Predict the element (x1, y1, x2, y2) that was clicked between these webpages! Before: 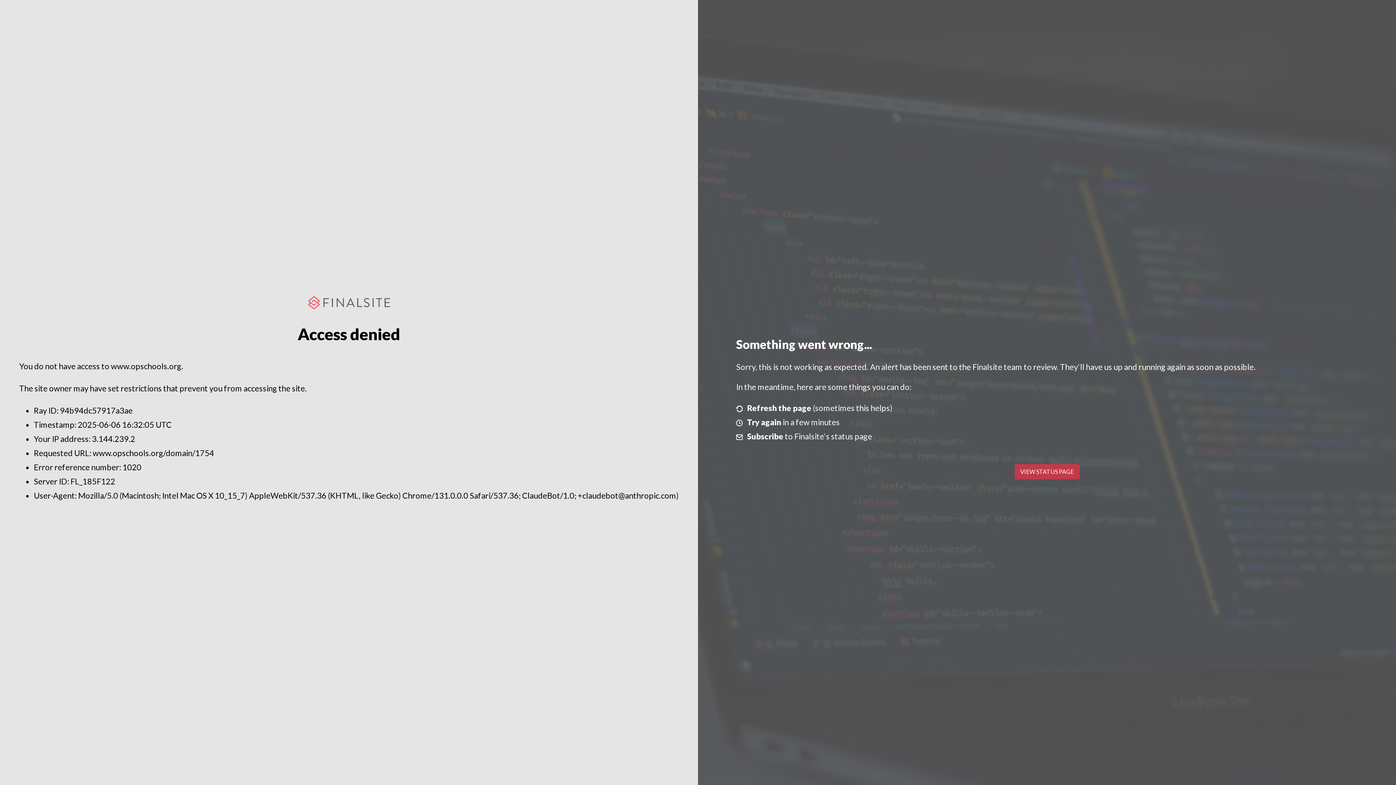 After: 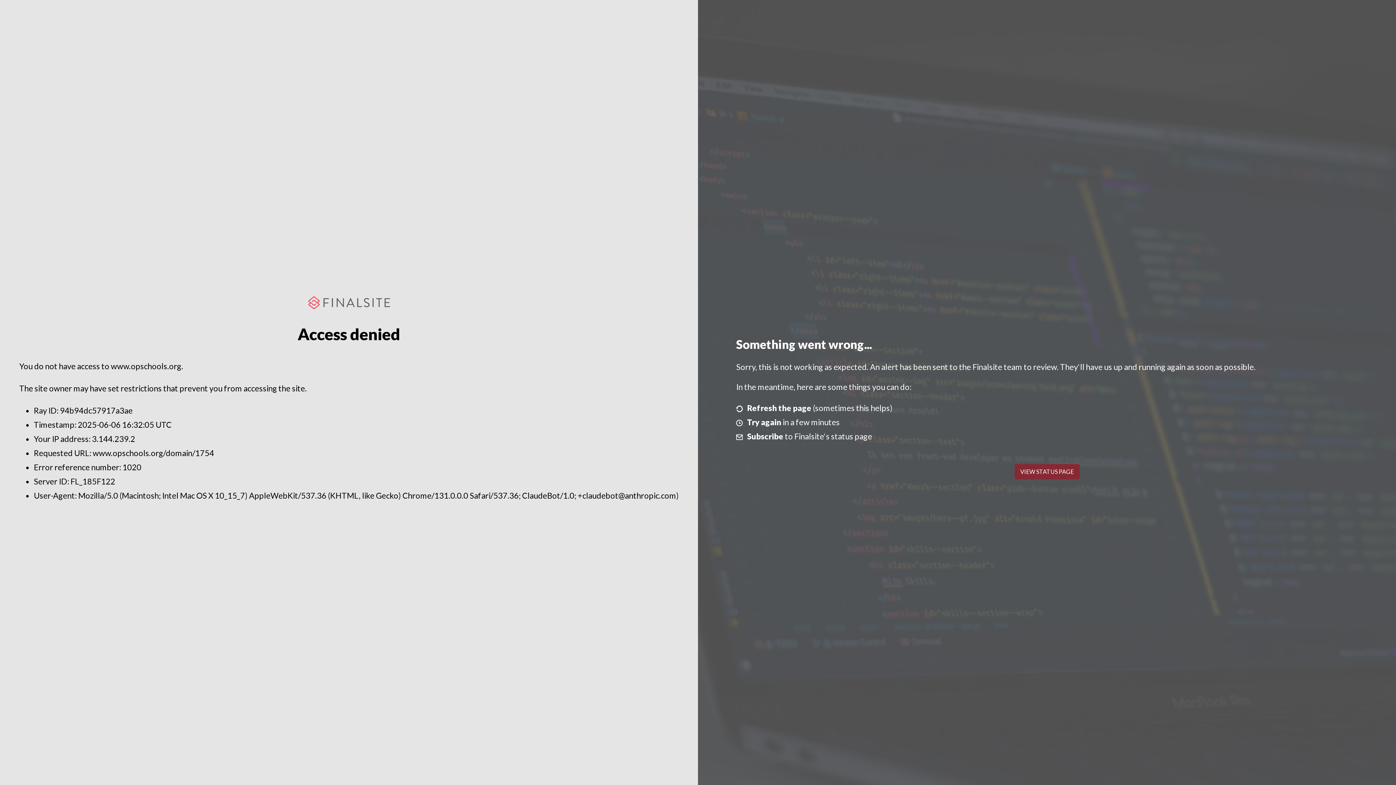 Action: label: VIEW STATUS PAGE bbox: (1014, 464, 1079, 479)